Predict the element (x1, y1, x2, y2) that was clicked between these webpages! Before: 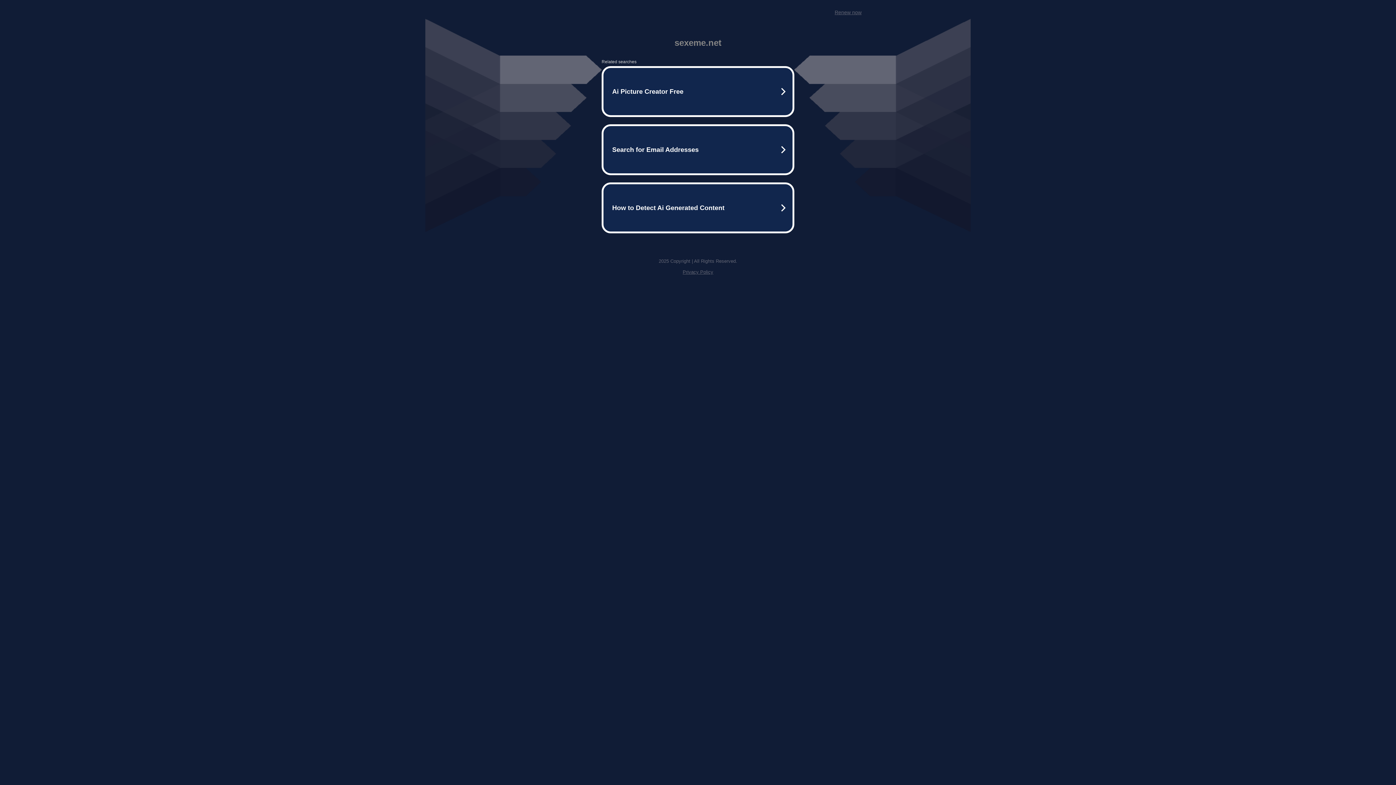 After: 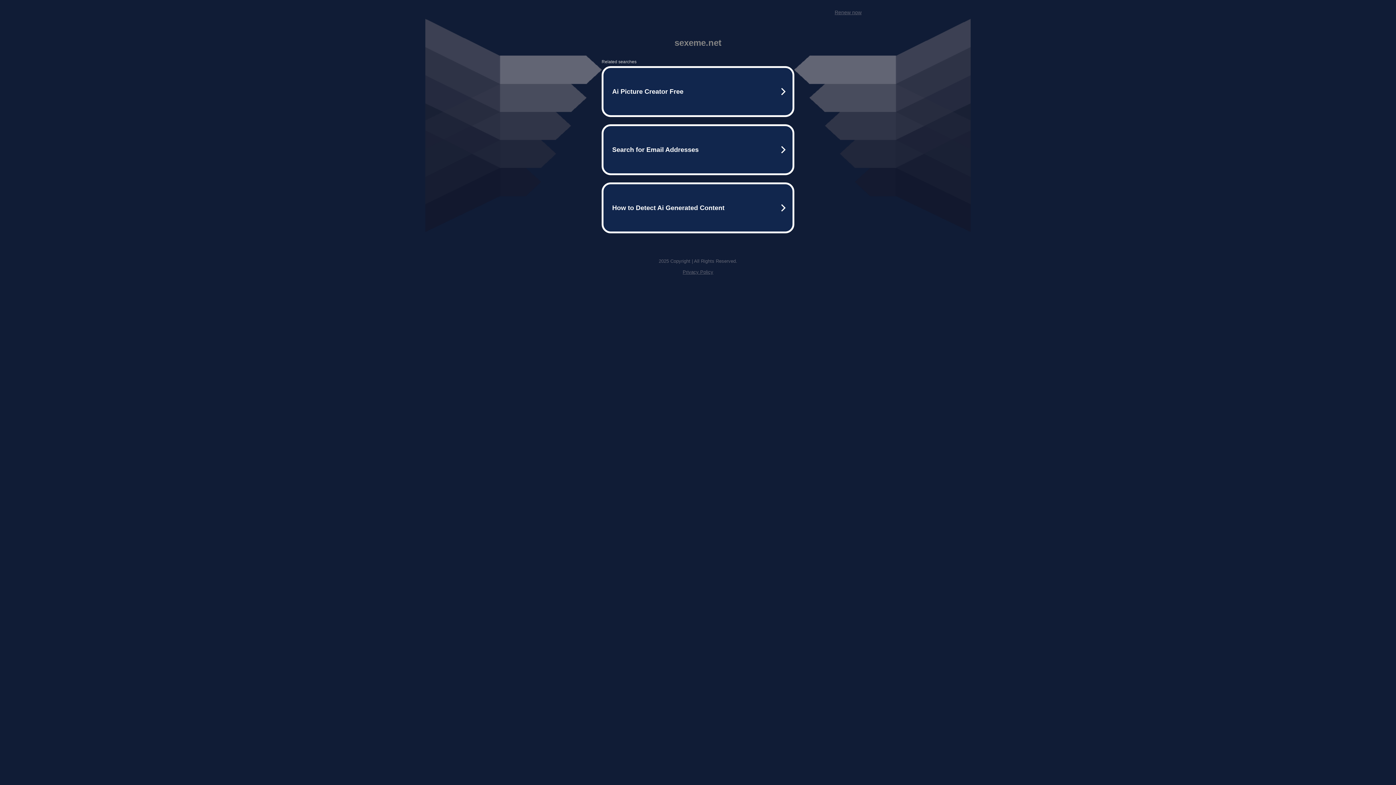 Action: bbox: (834, 9, 861, 15) label: Renew now